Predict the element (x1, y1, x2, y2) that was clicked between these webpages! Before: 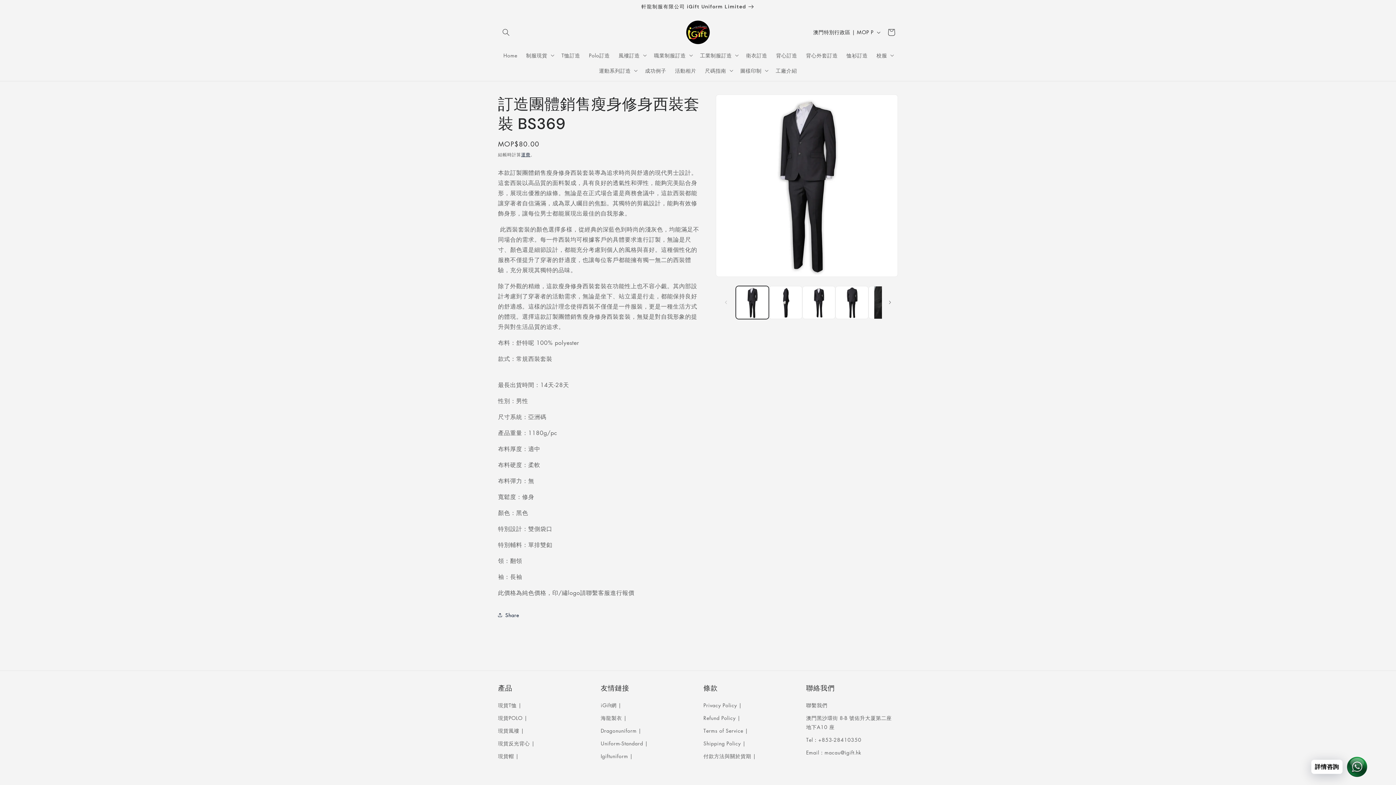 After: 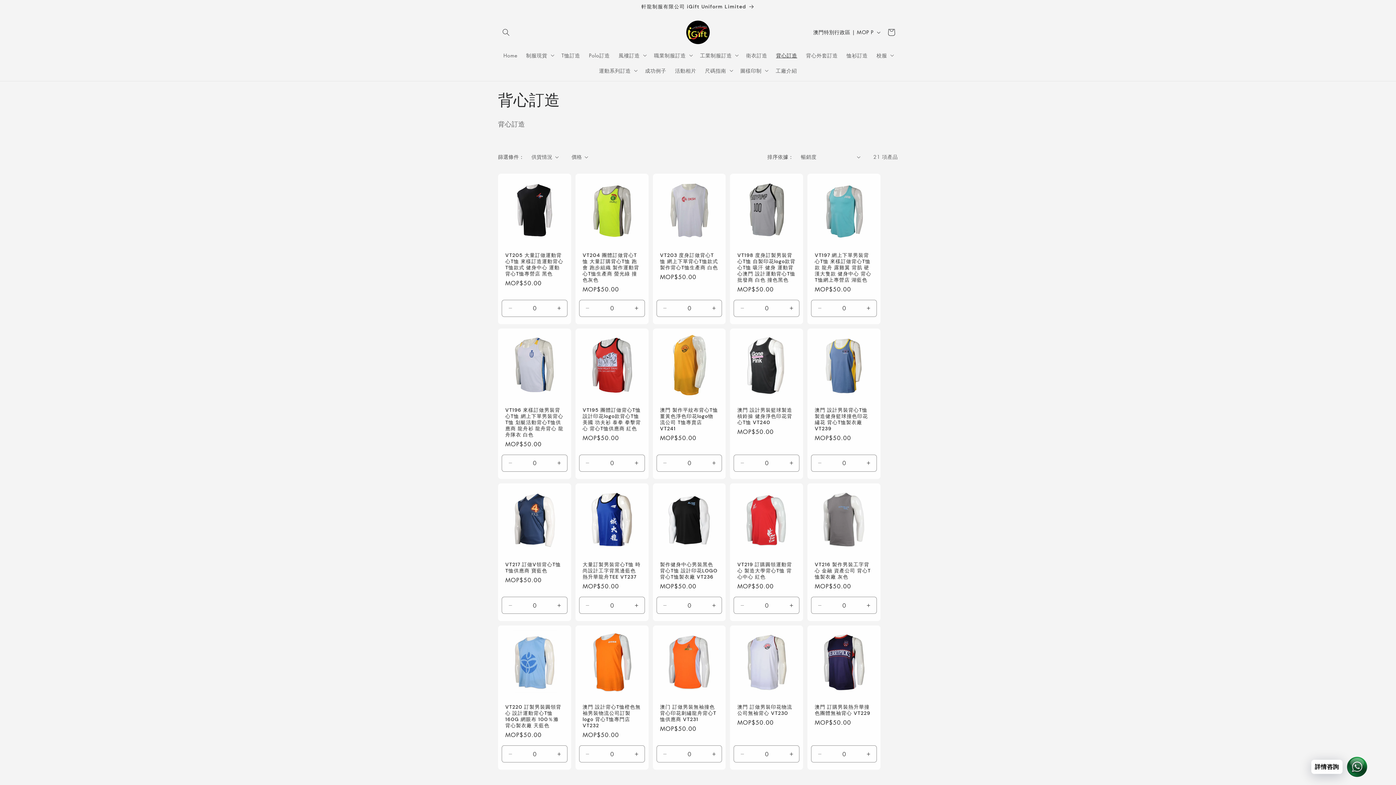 Action: bbox: (771, 47, 801, 62) label: 背心訂造